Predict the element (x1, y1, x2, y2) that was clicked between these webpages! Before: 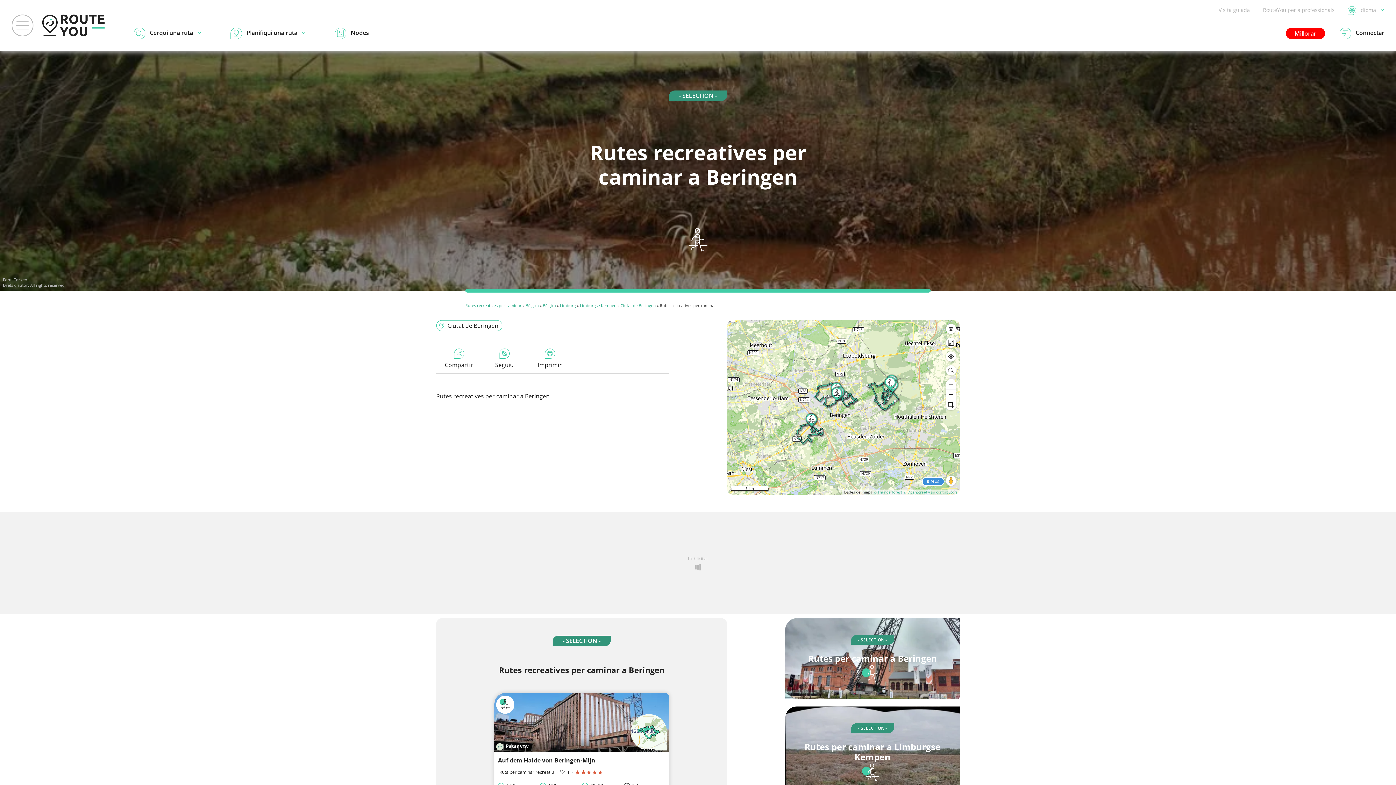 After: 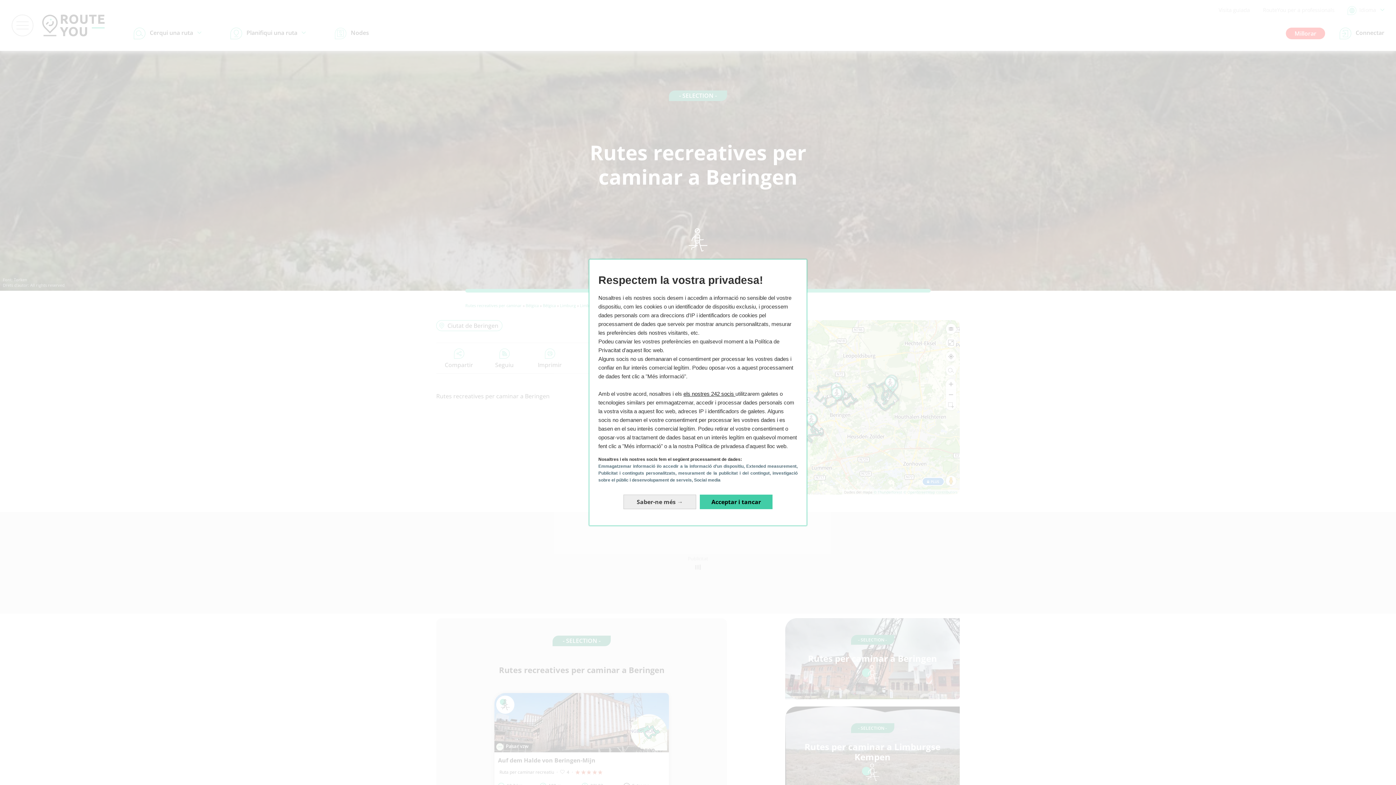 Action: label: Ciutat de Beringen bbox: (620, 302, 656, 308)